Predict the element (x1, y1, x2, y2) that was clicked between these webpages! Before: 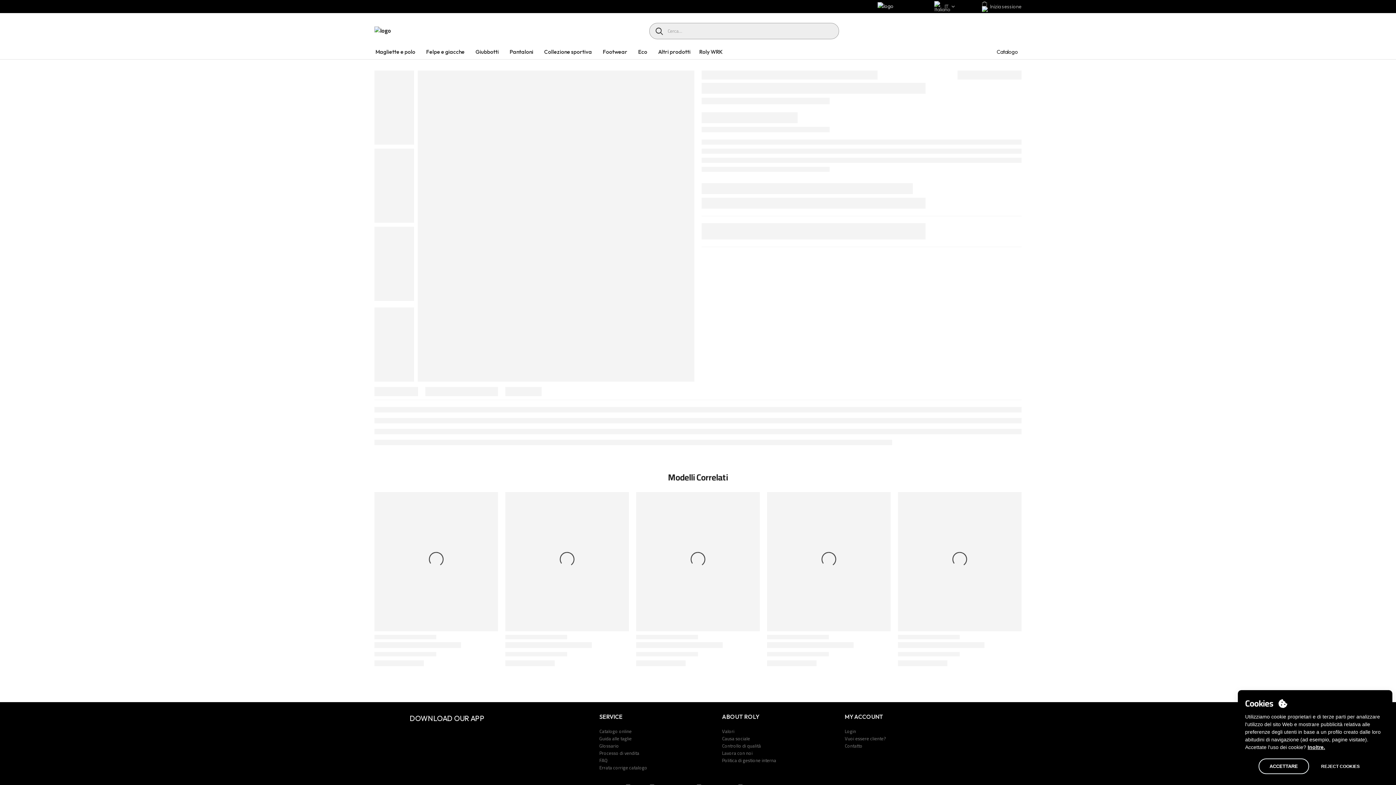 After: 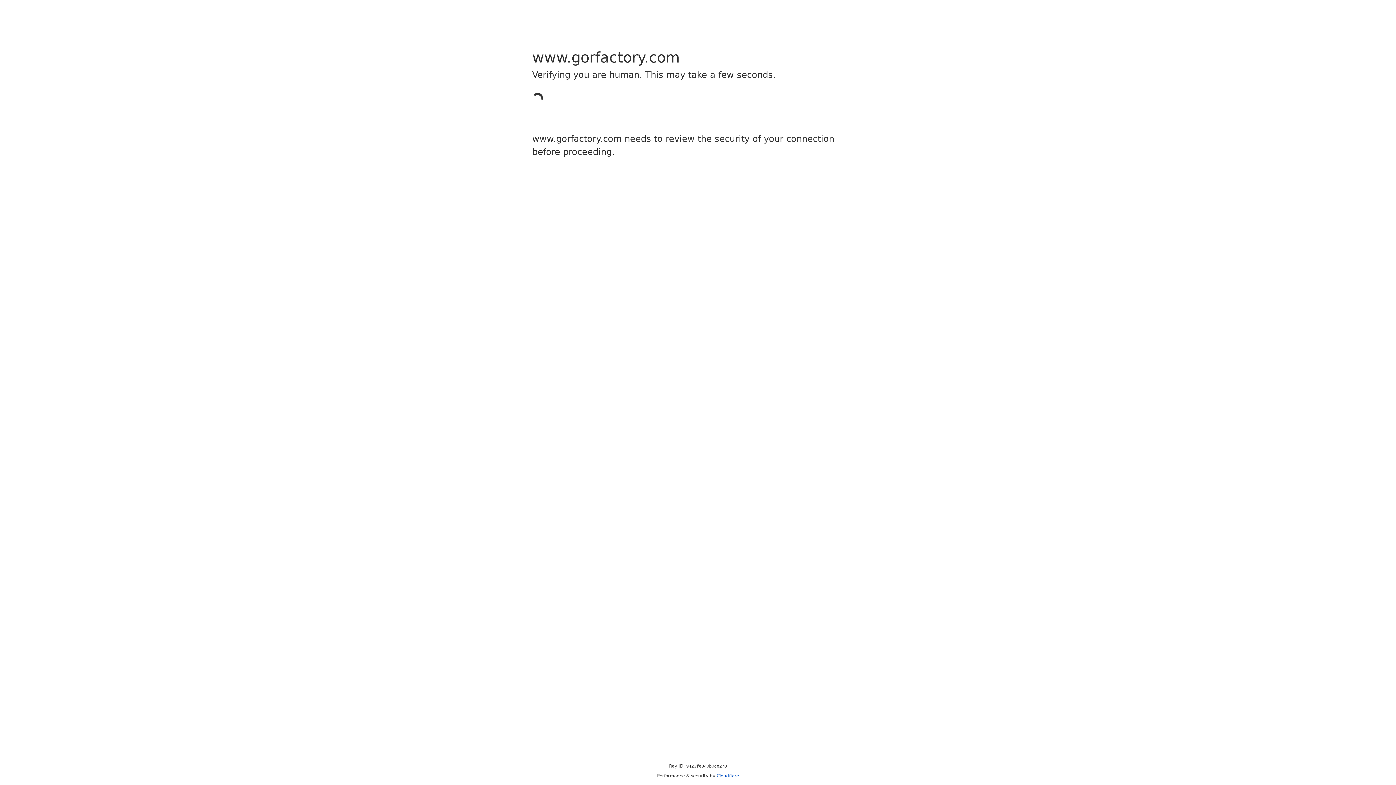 Action: label: Valori bbox: (722, 727, 734, 735)